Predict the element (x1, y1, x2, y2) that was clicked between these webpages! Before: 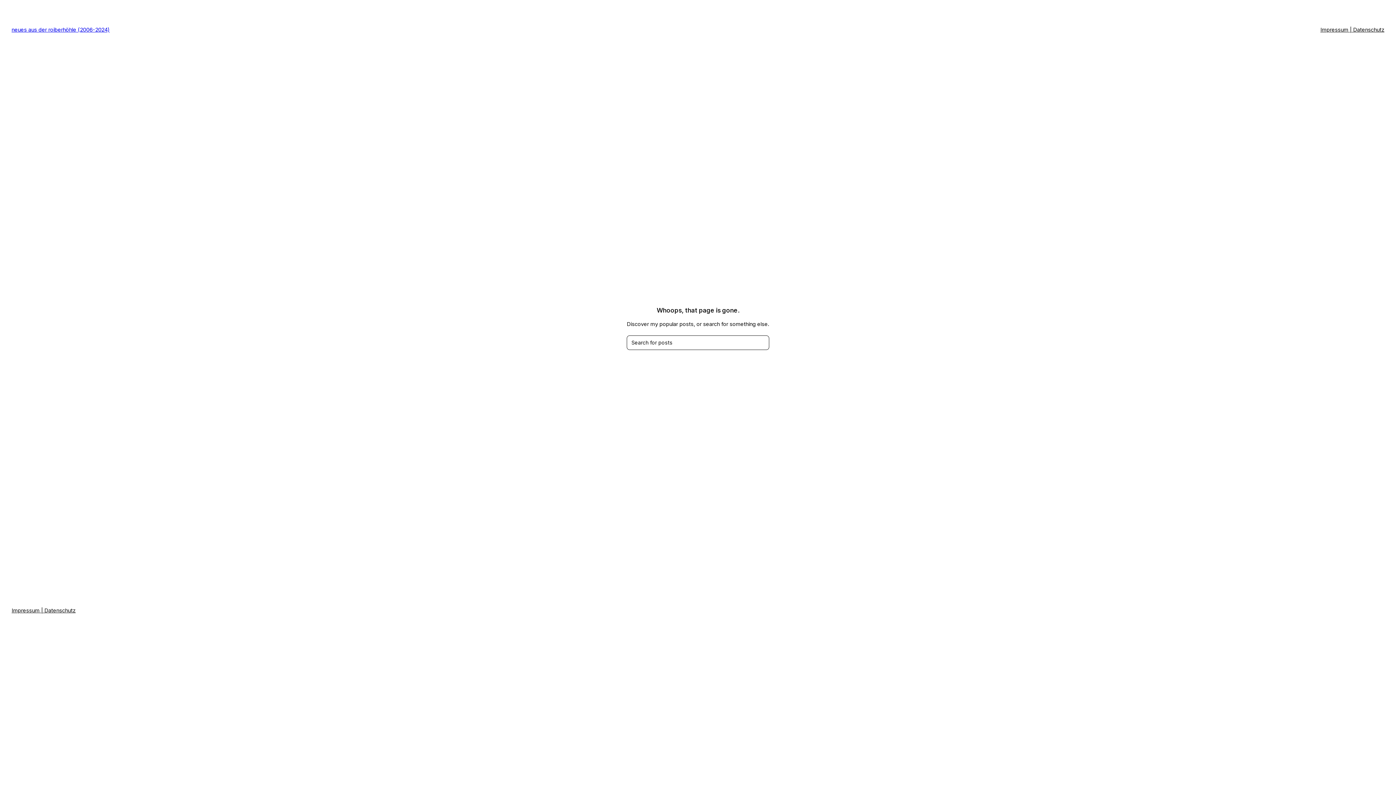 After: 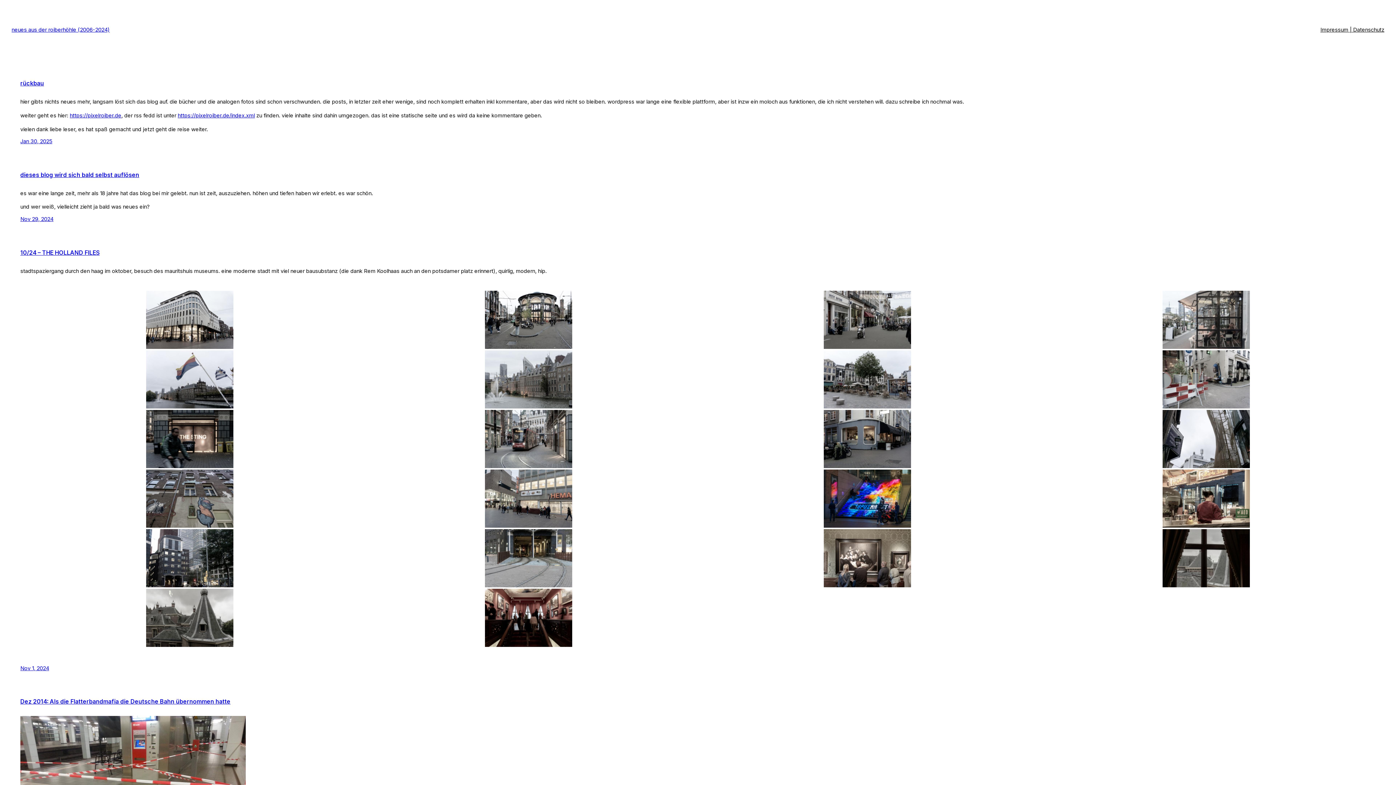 Action: label: neues aus der roiberhöhle (2006-2024) bbox: (11, 26, 109, 33)